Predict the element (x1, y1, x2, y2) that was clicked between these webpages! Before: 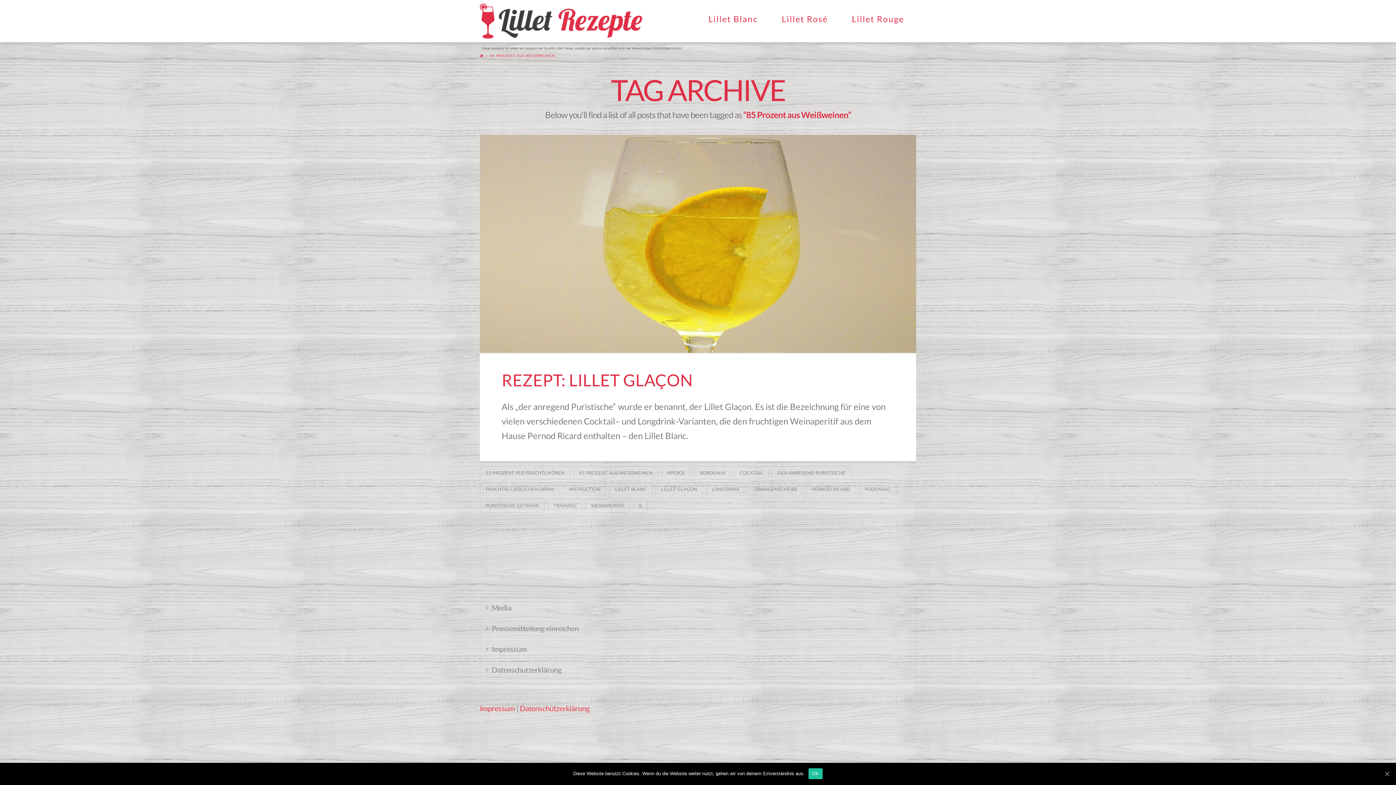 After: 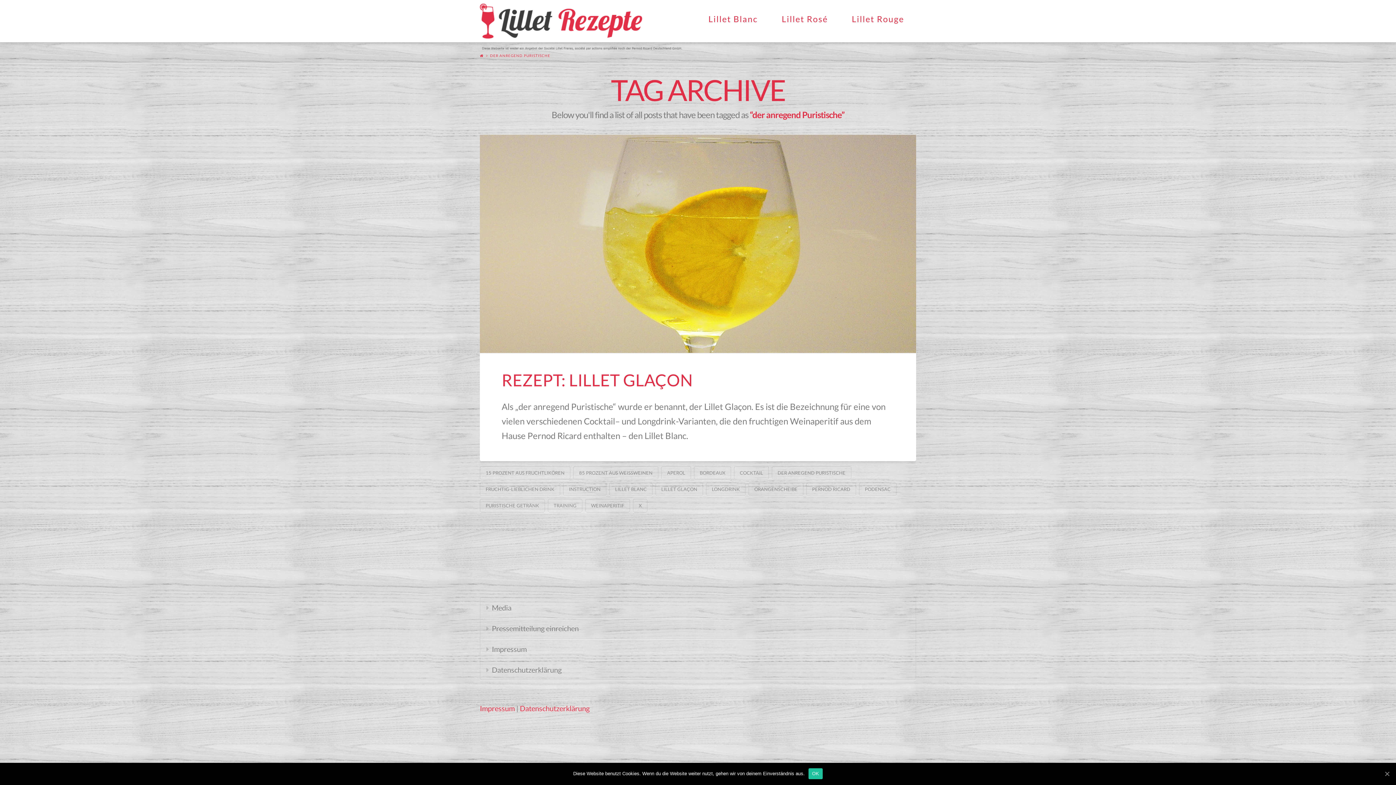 Action: label: DER ANREGEND PURISTISCHE bbox: (771, 466, 851, 479)